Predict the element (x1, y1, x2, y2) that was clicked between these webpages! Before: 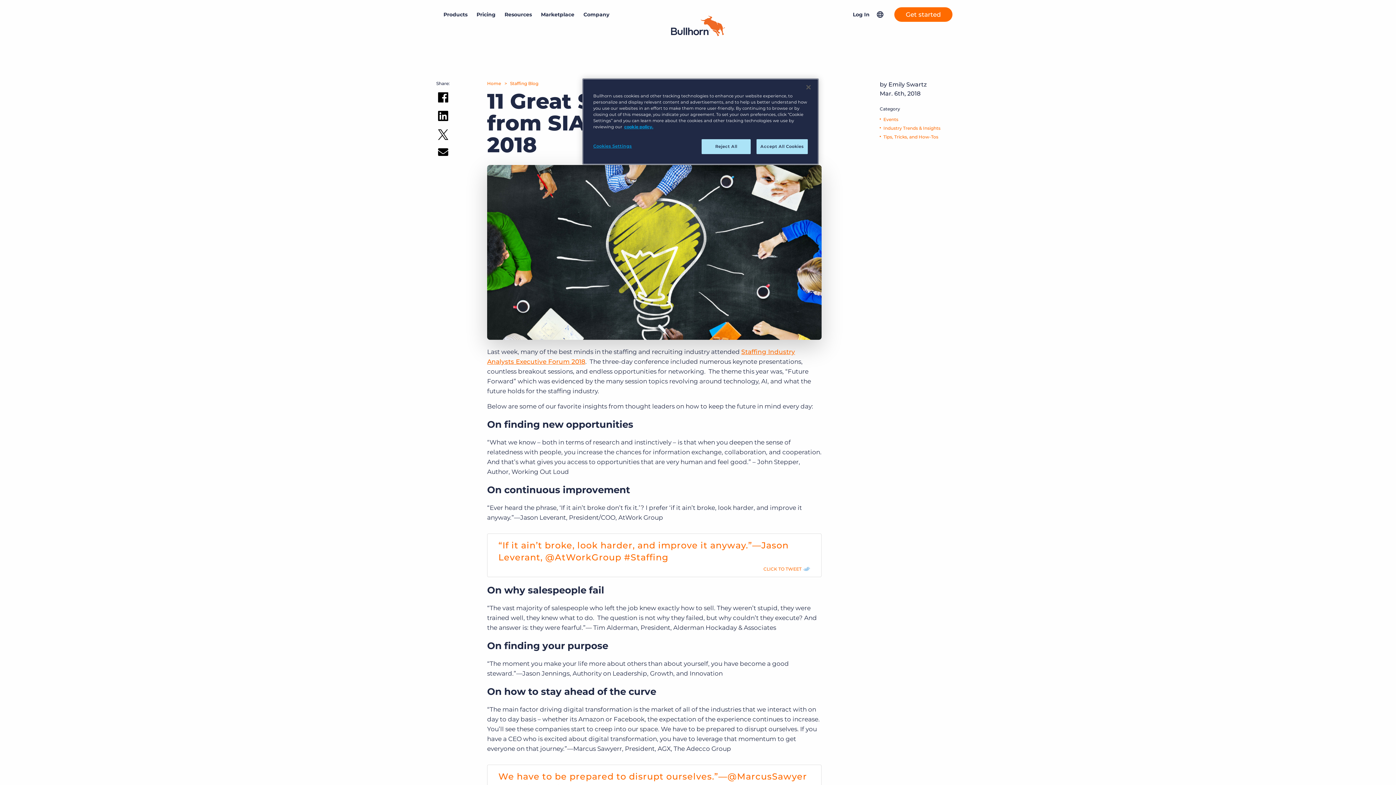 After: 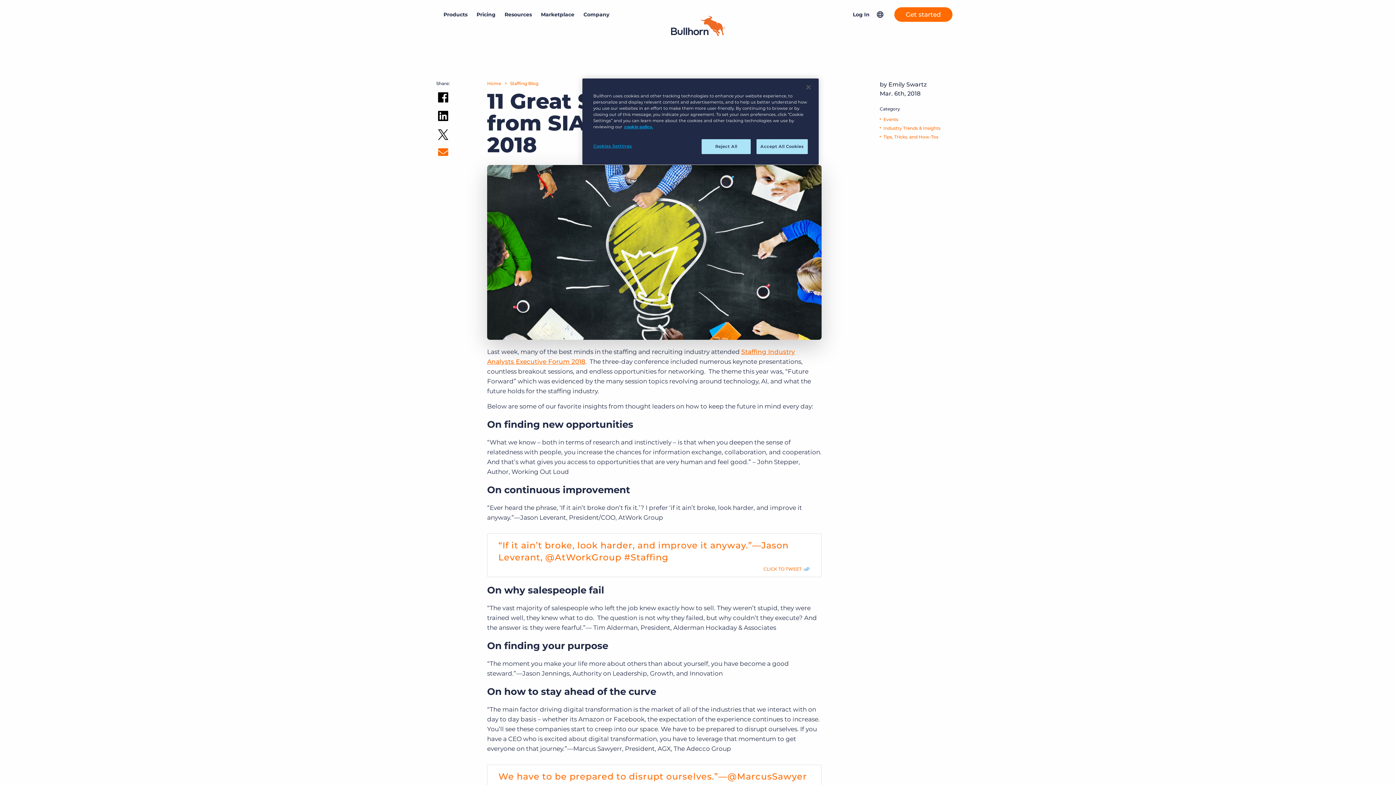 Action: bbox: (438, 148, 448, 158) label: Share via Email